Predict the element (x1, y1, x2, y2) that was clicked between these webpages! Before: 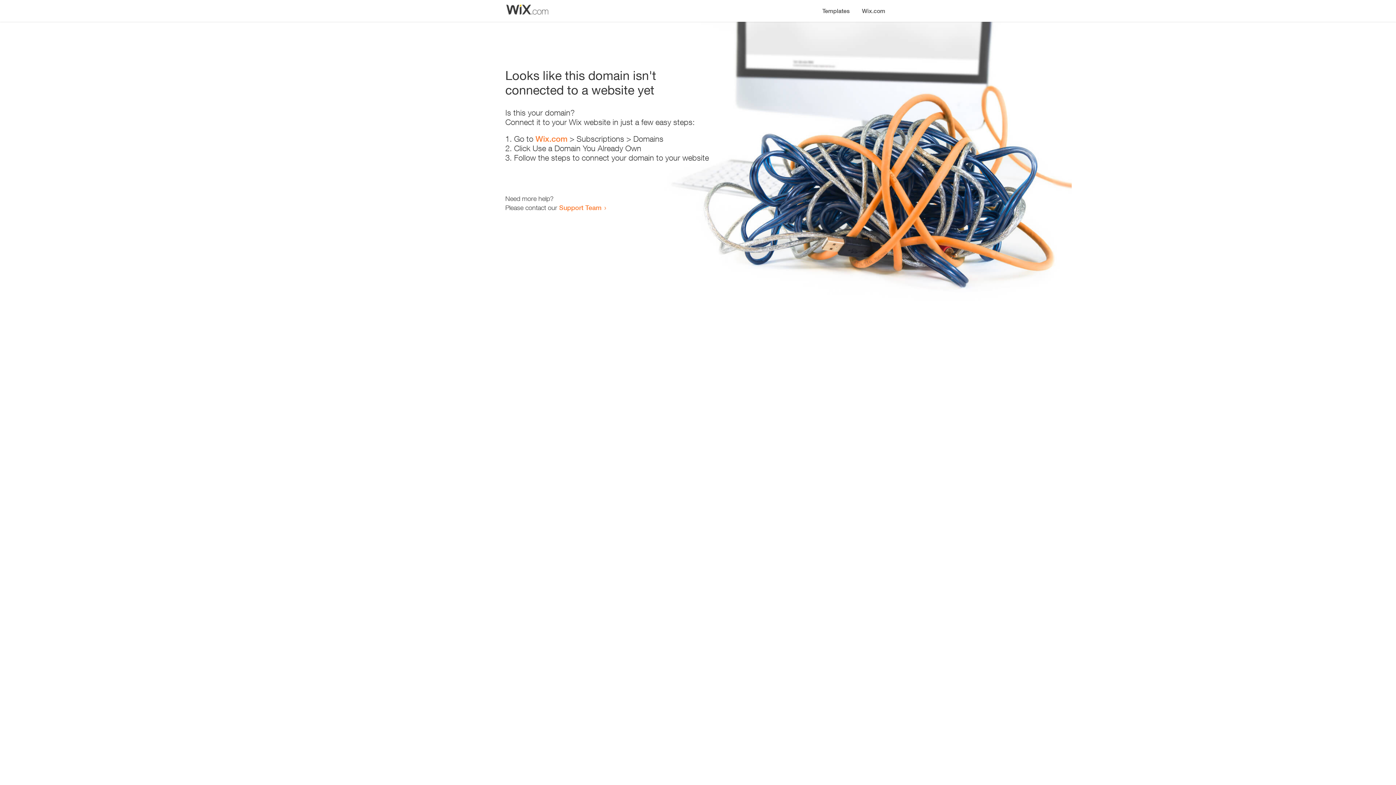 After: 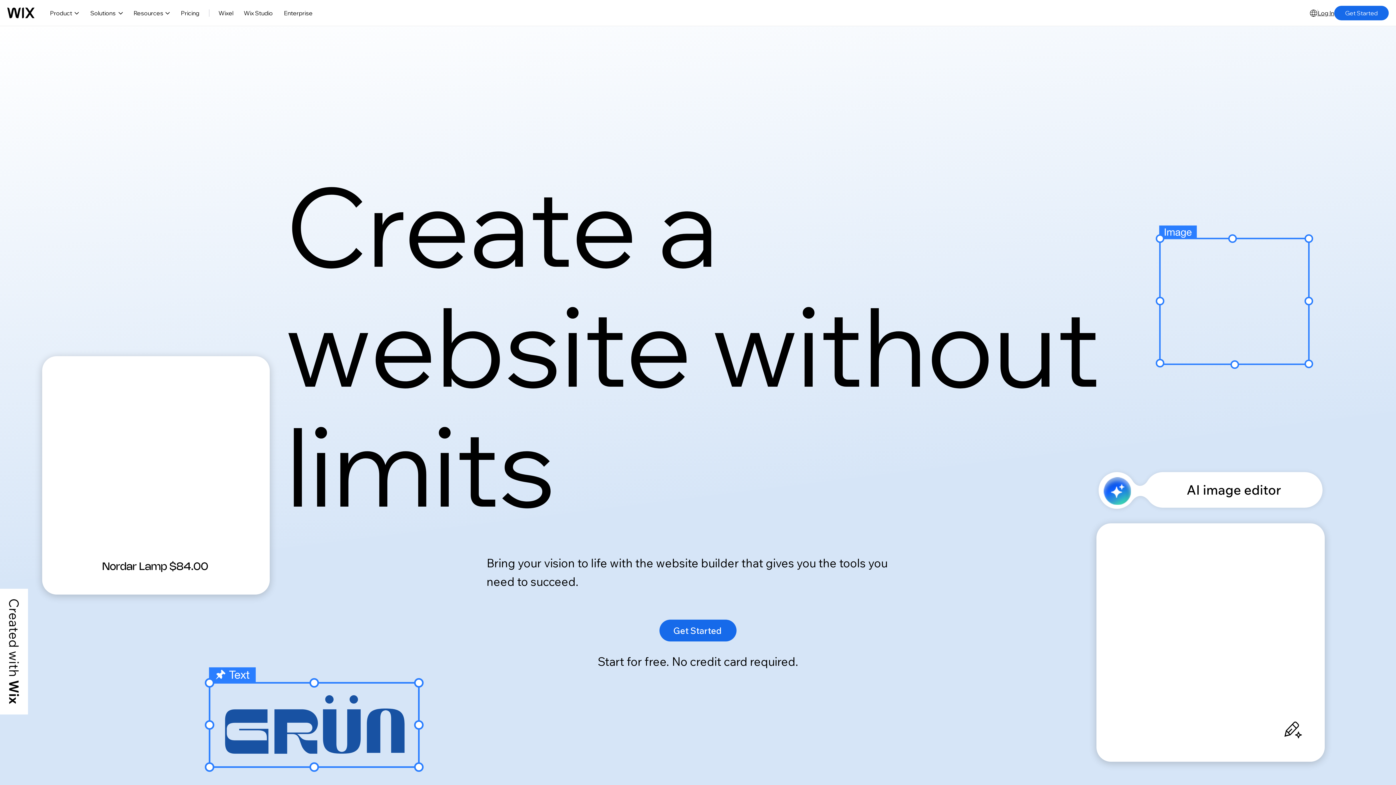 Action: bbox: (856, 0, 890, 14) label: Wix.com